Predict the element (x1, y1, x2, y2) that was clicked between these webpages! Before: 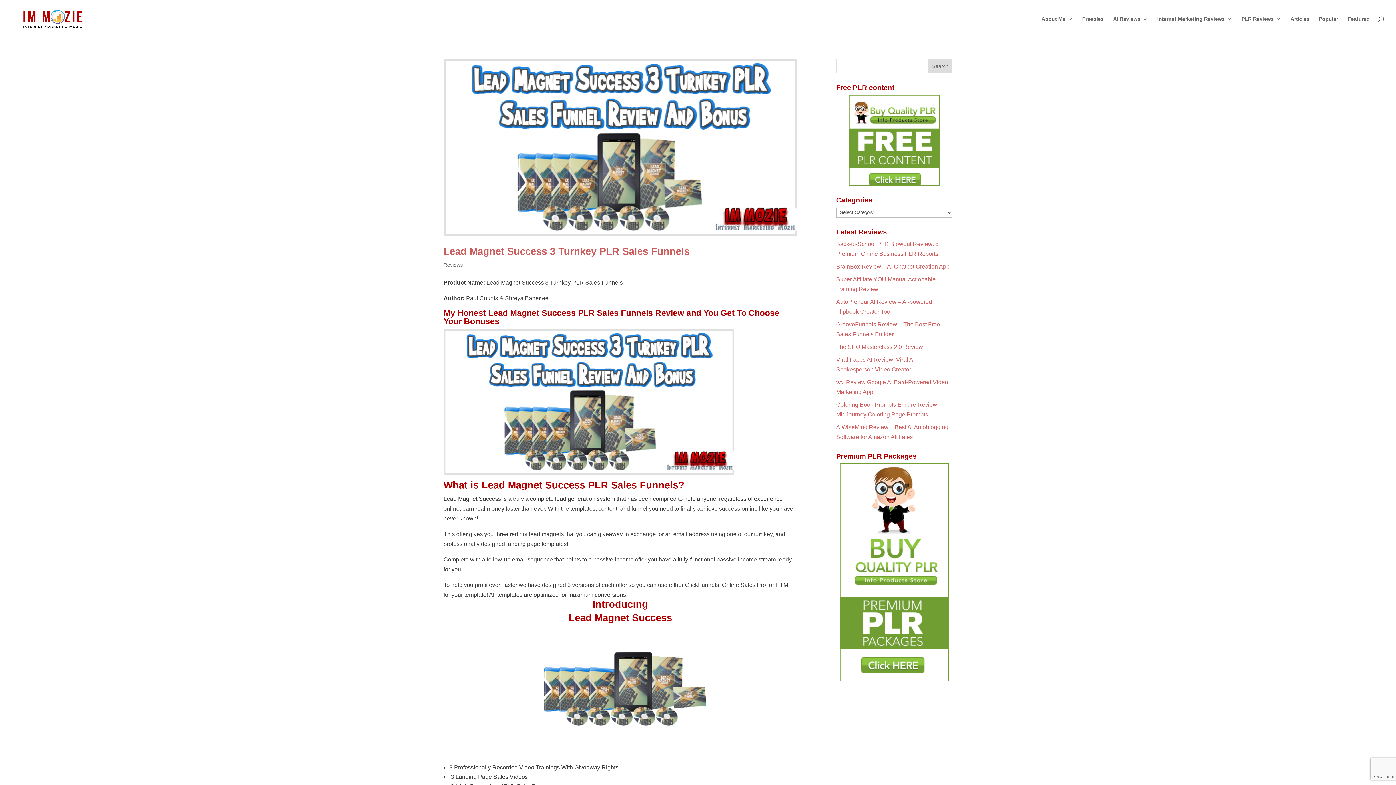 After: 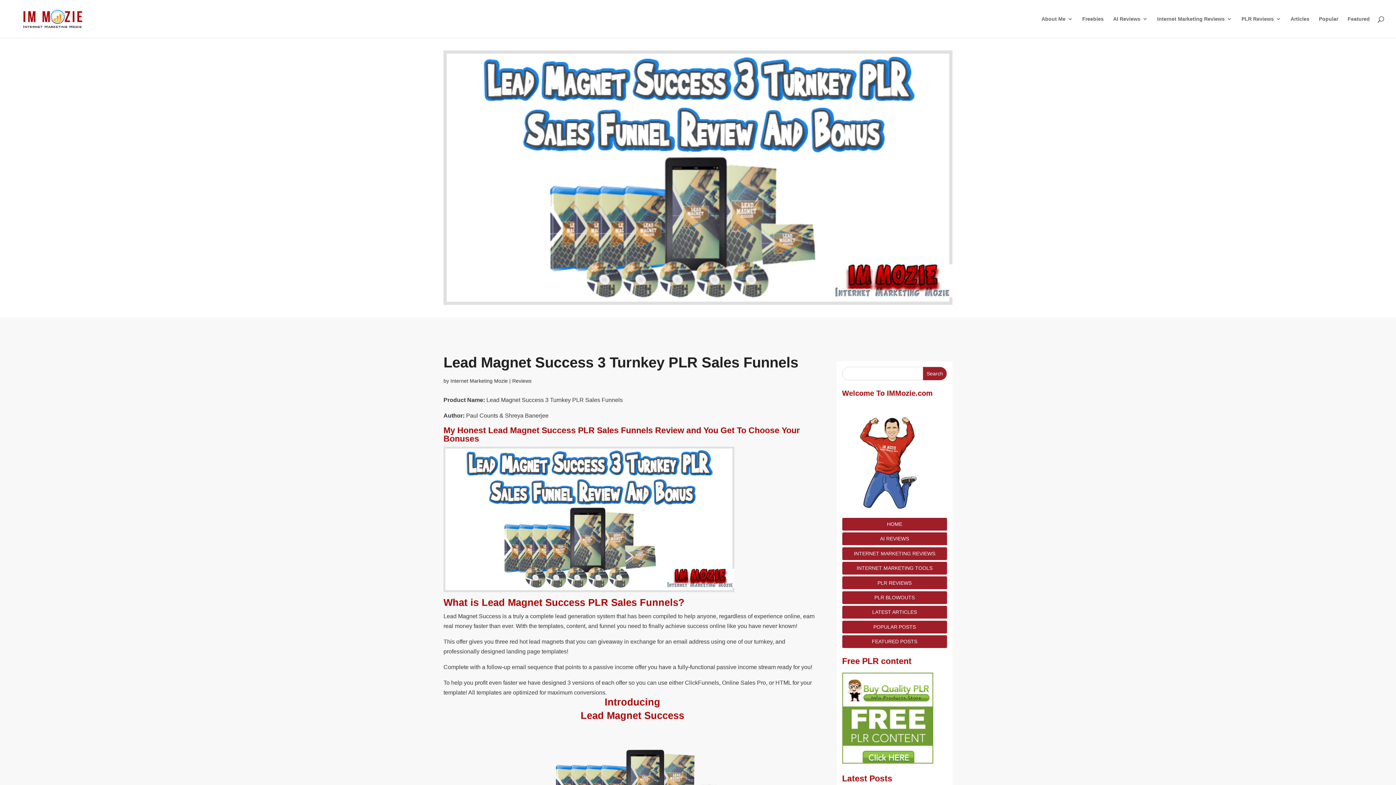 Action: bbox: (443, 246, 689, 256) label: Lead Magnet Success 3 Turnkey PLR Sales Funnels